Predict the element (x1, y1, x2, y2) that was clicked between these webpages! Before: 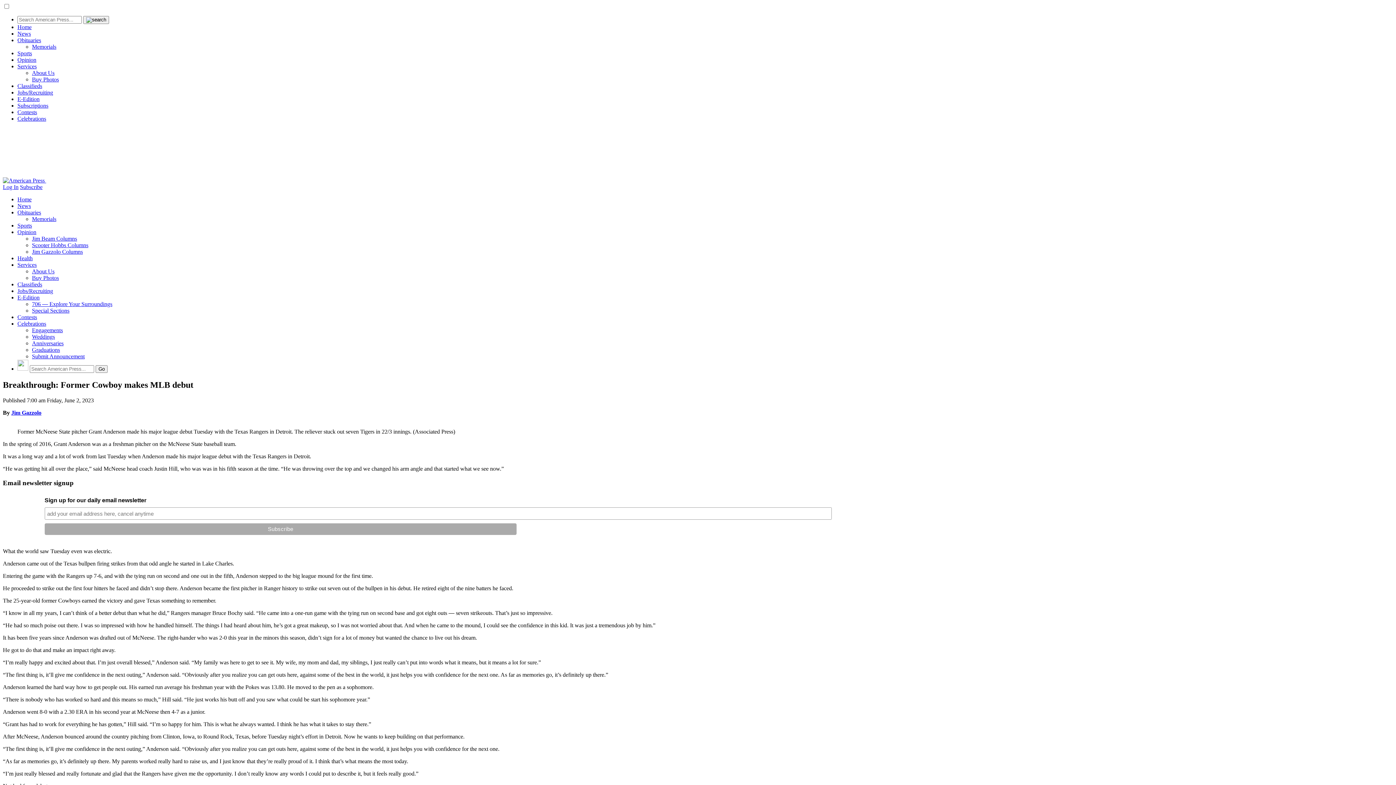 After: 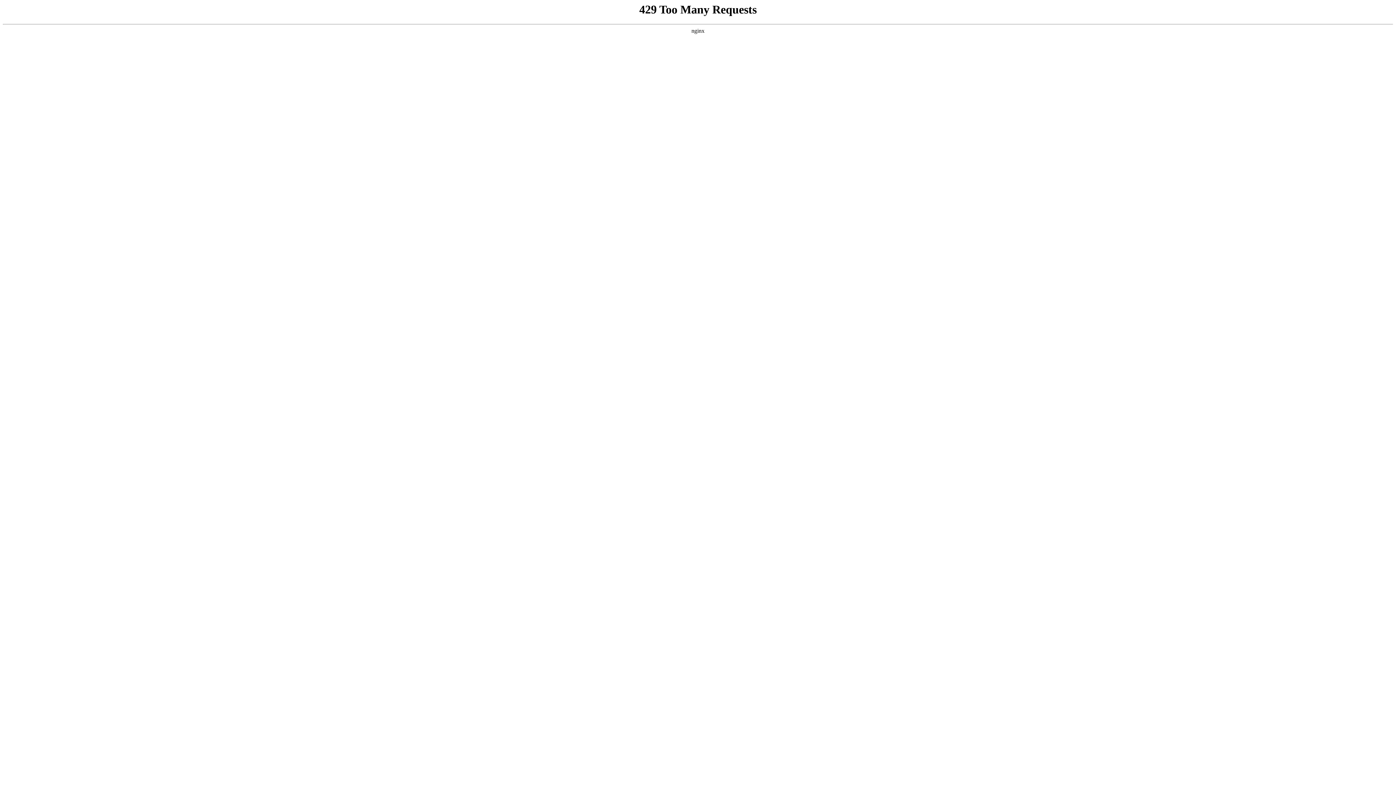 Action: bbox: (32, 235, 77, 241) label: Jim Beam Columns